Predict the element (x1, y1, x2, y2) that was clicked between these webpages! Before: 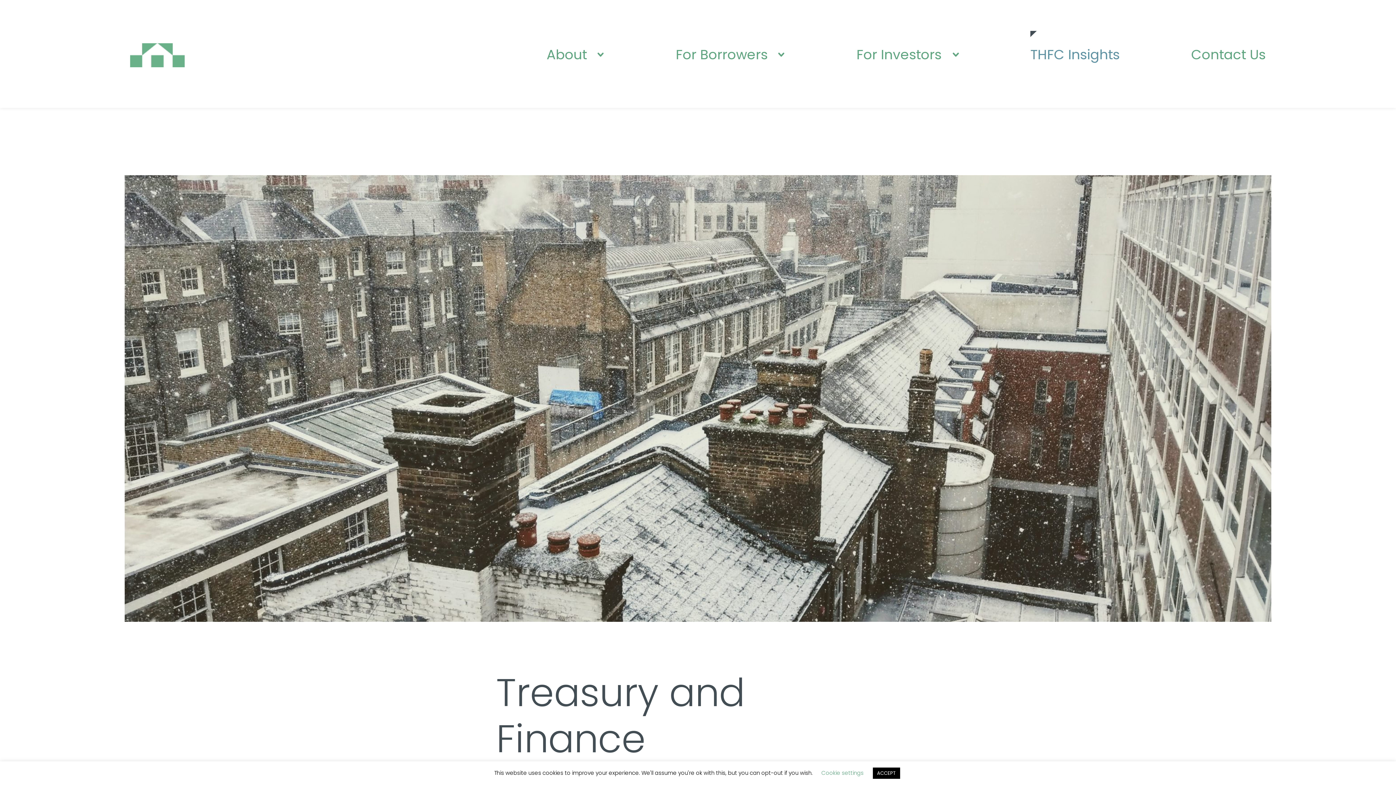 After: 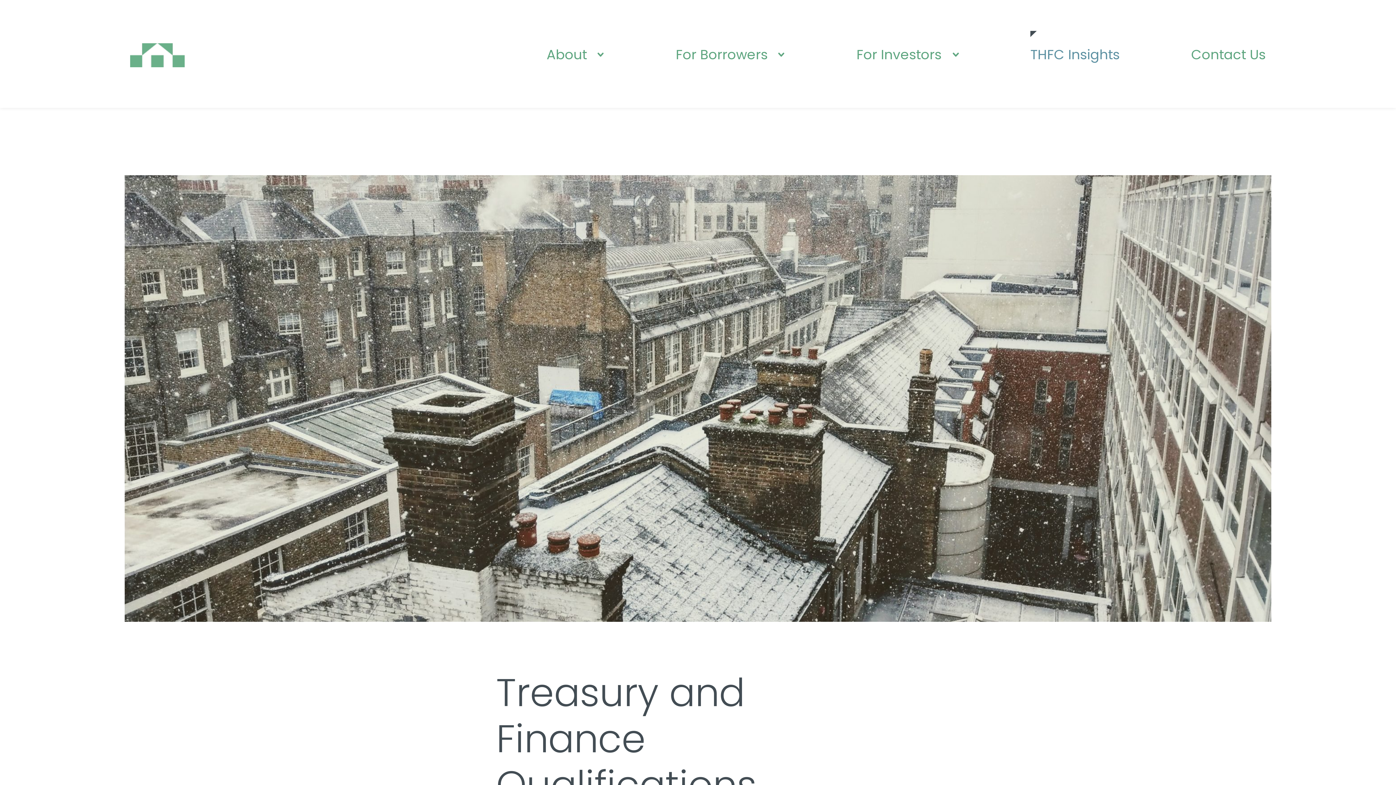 Action: label: ACCEPT bbox: (872, 768, 900, 779)